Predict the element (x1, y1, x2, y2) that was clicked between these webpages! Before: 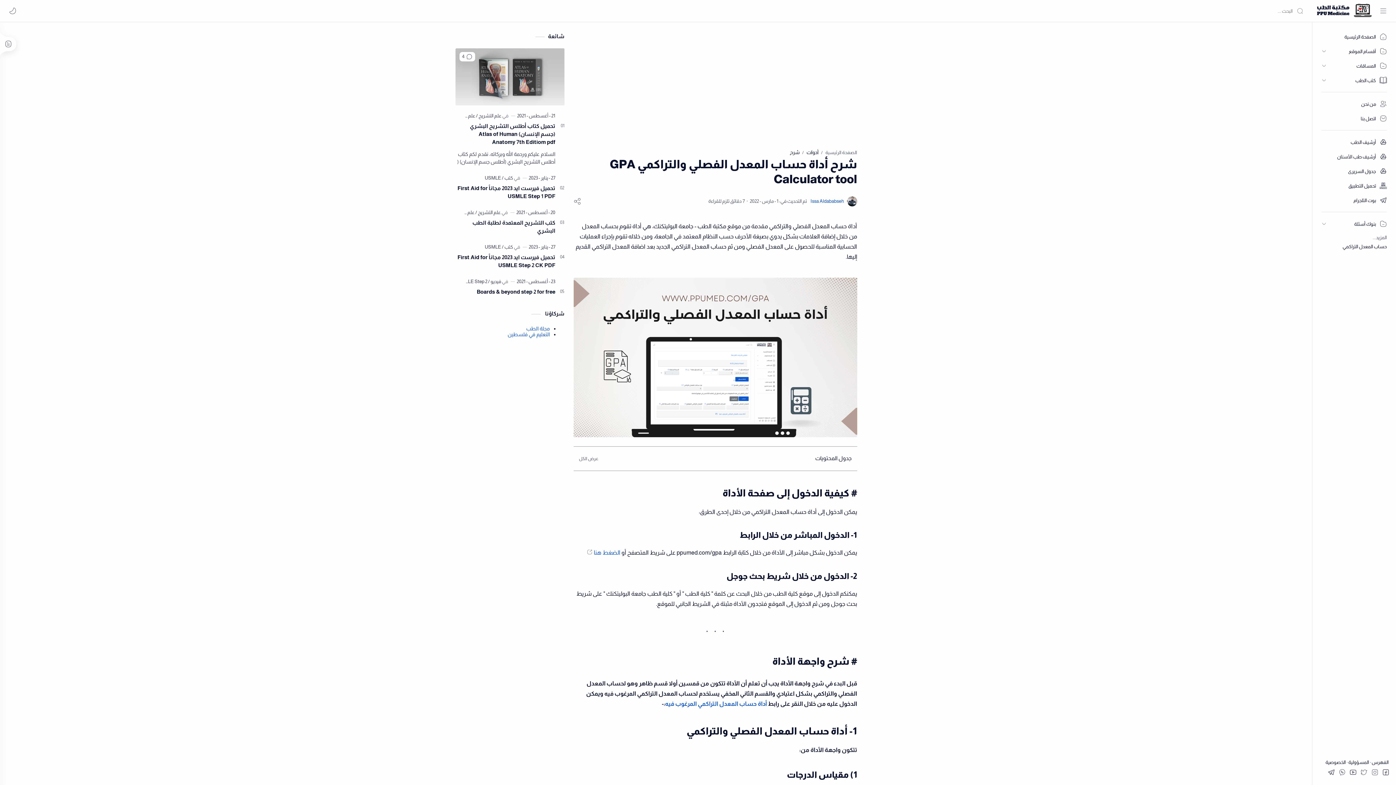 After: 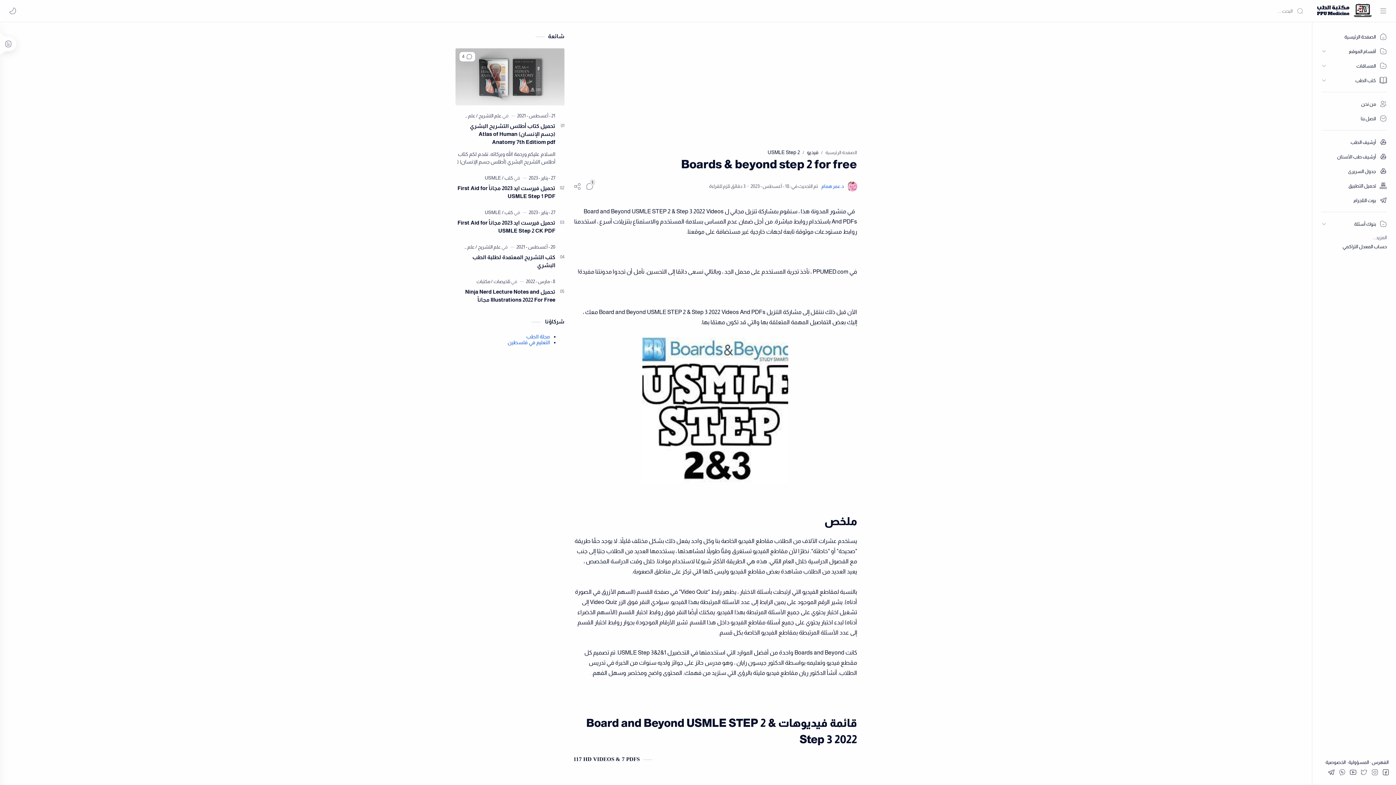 Action: bbox: (455, 288, 555, 296) label: Boards & beyond step 2 for free